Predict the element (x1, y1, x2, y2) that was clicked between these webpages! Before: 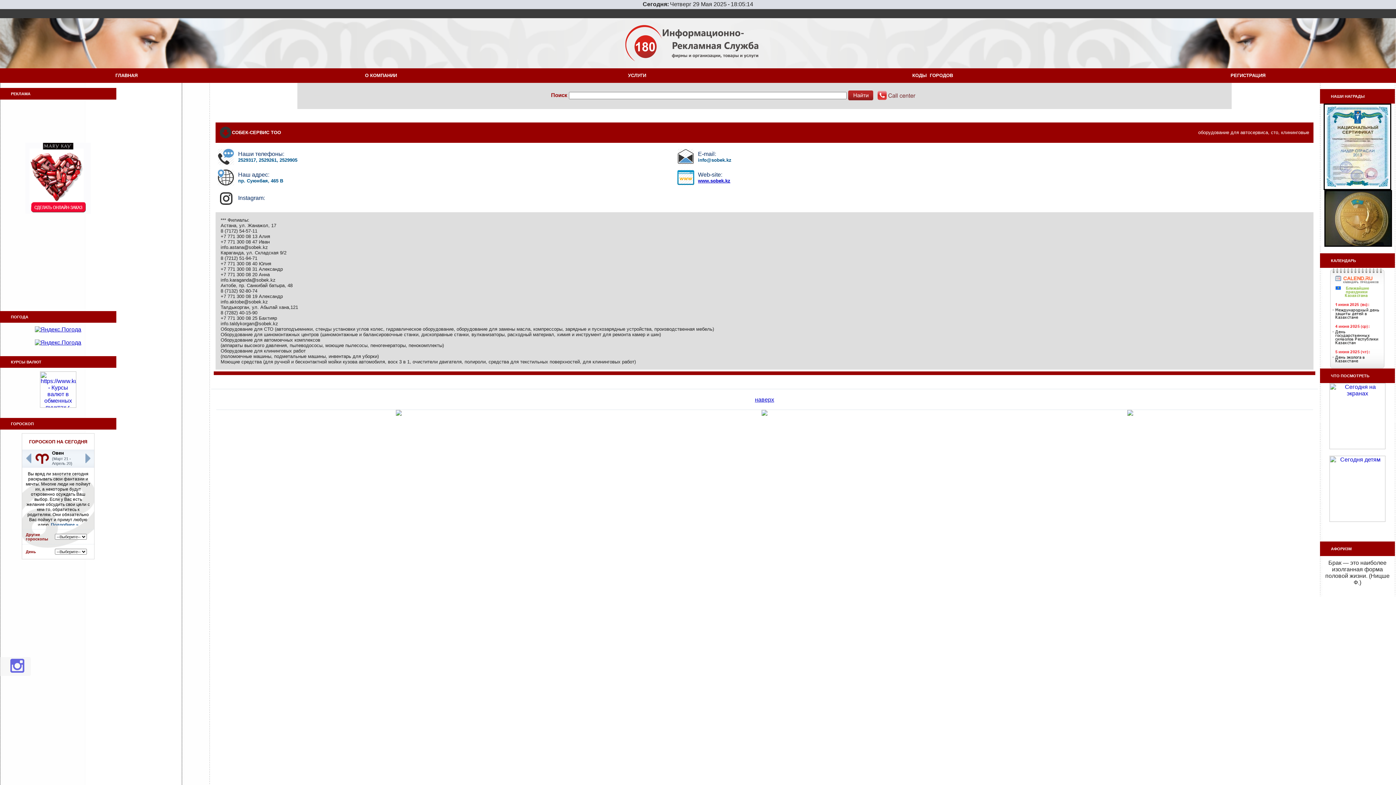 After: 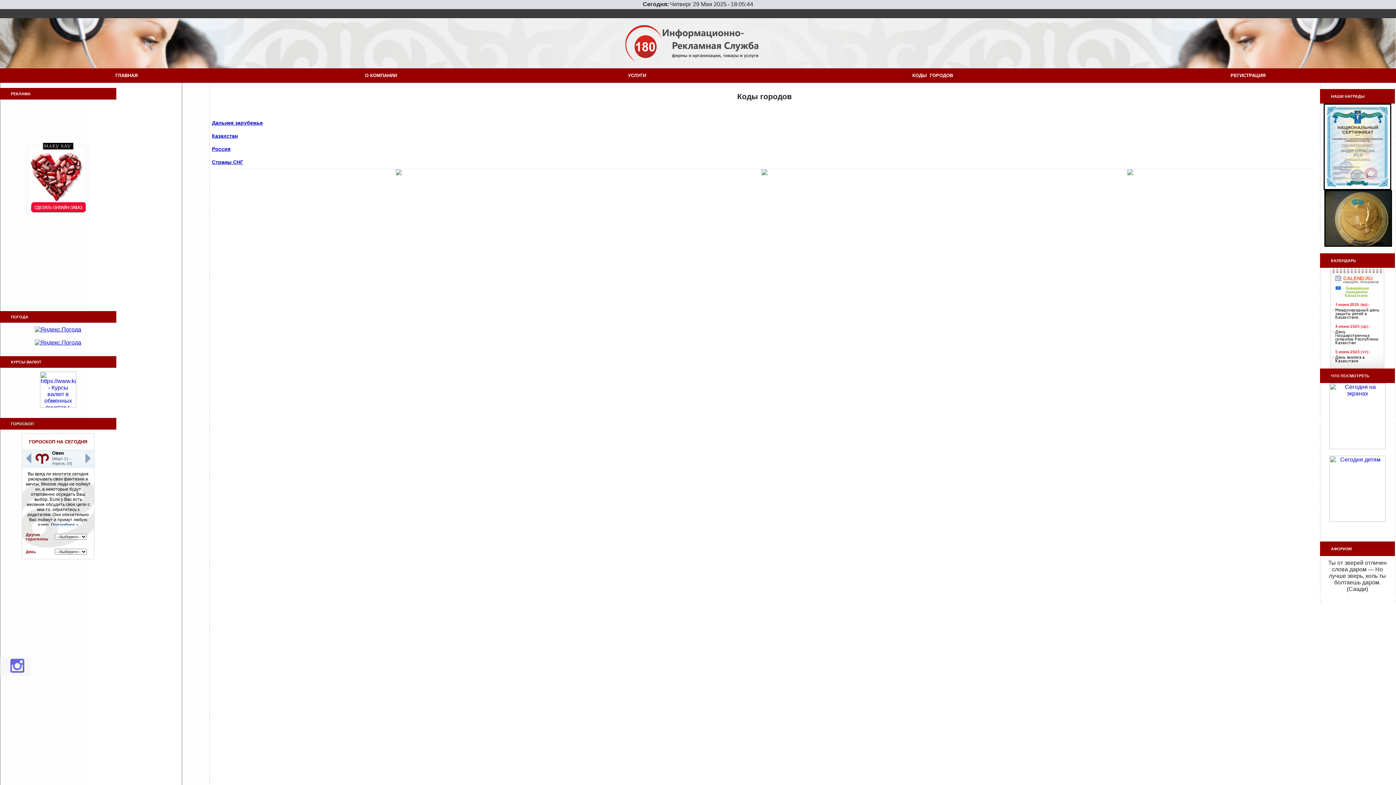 Action: bbox: (912, 72, 956, 78) label: КОДЫ  ГОРОДОВ  